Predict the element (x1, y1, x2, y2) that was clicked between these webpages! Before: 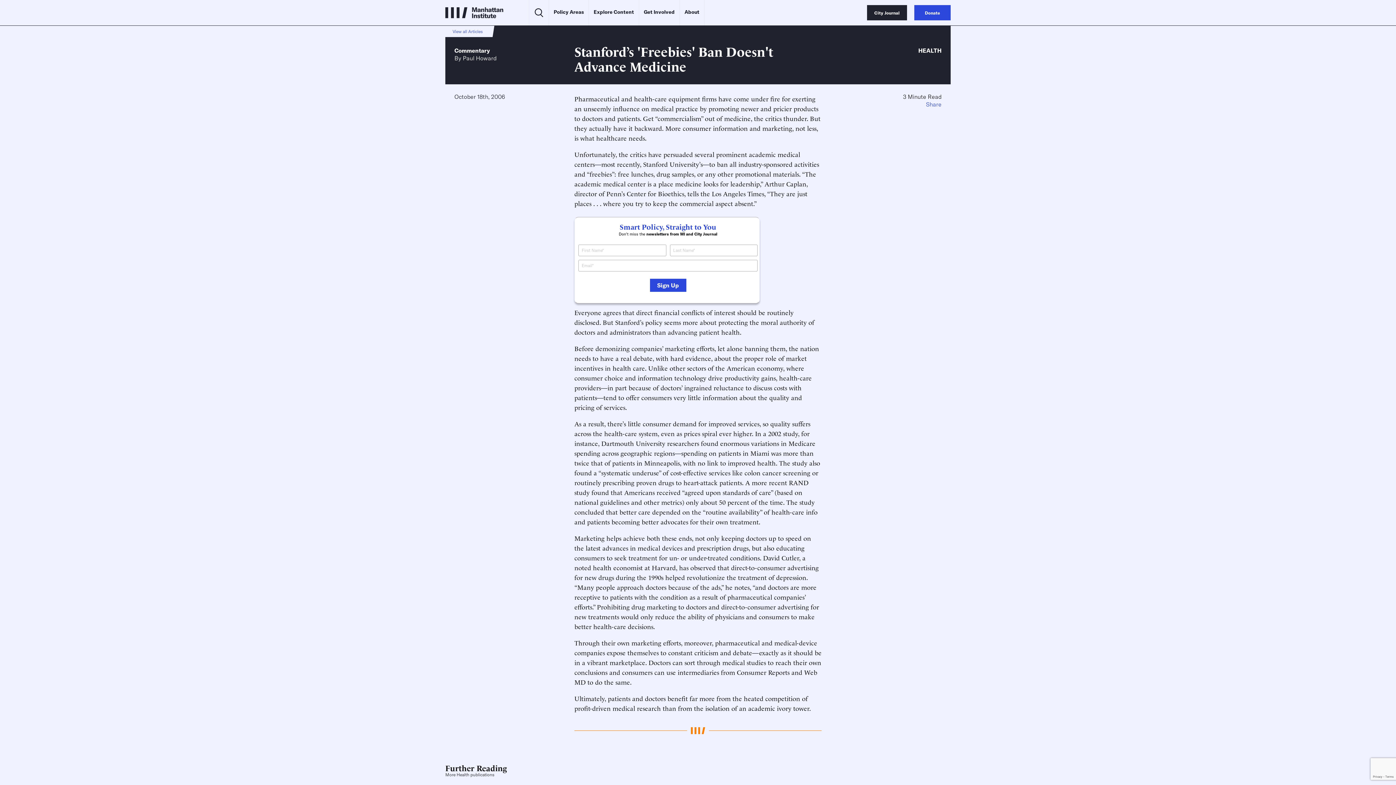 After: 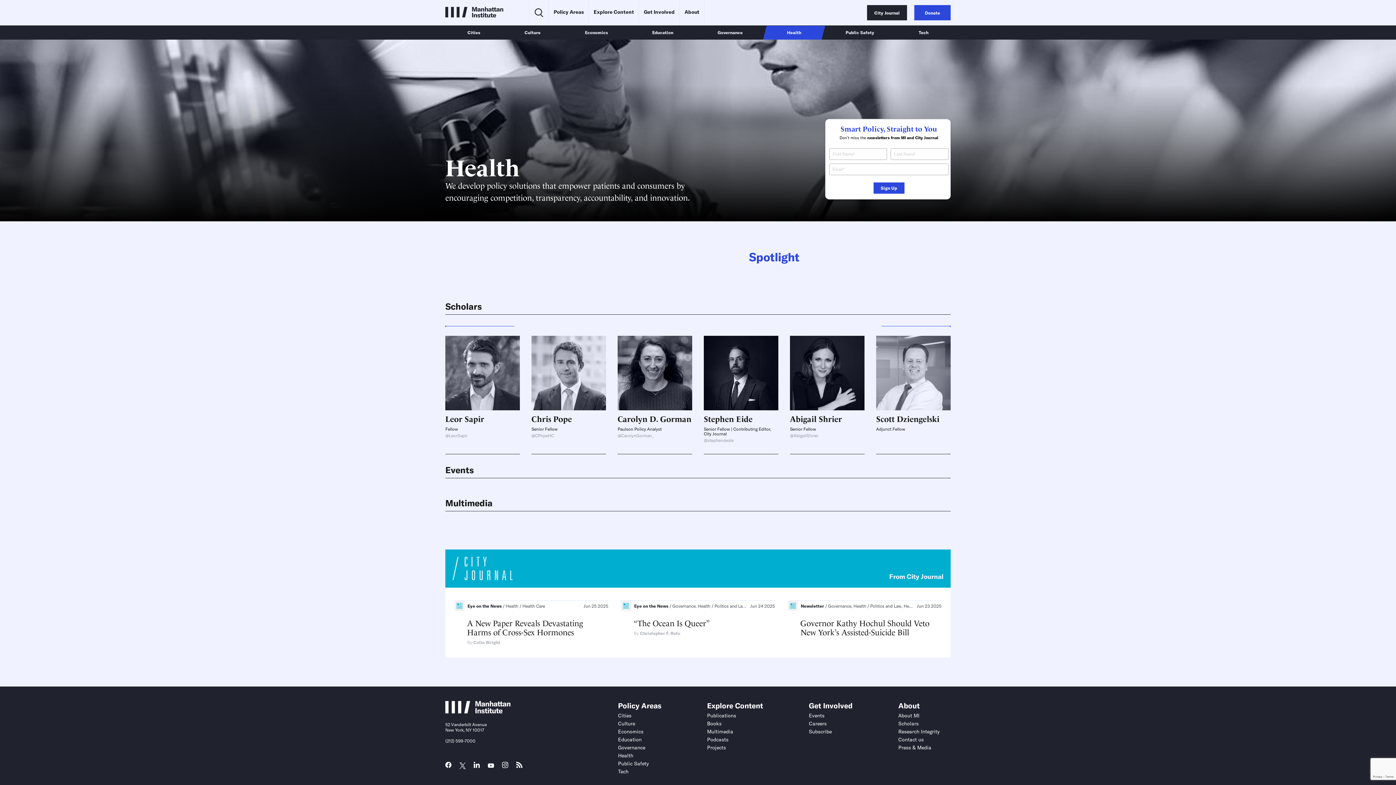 Action: label: HEALTH bbox: (918, 46, 941, 54)